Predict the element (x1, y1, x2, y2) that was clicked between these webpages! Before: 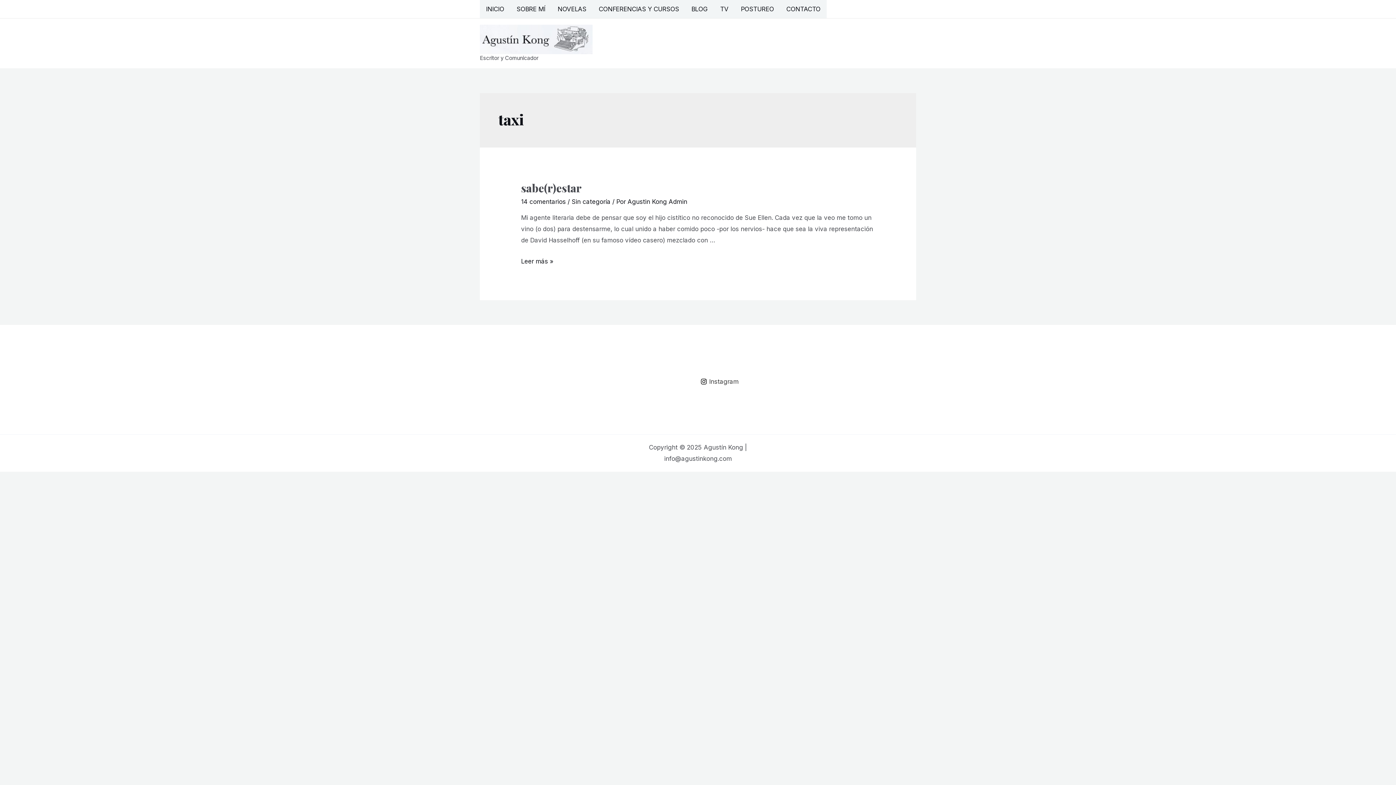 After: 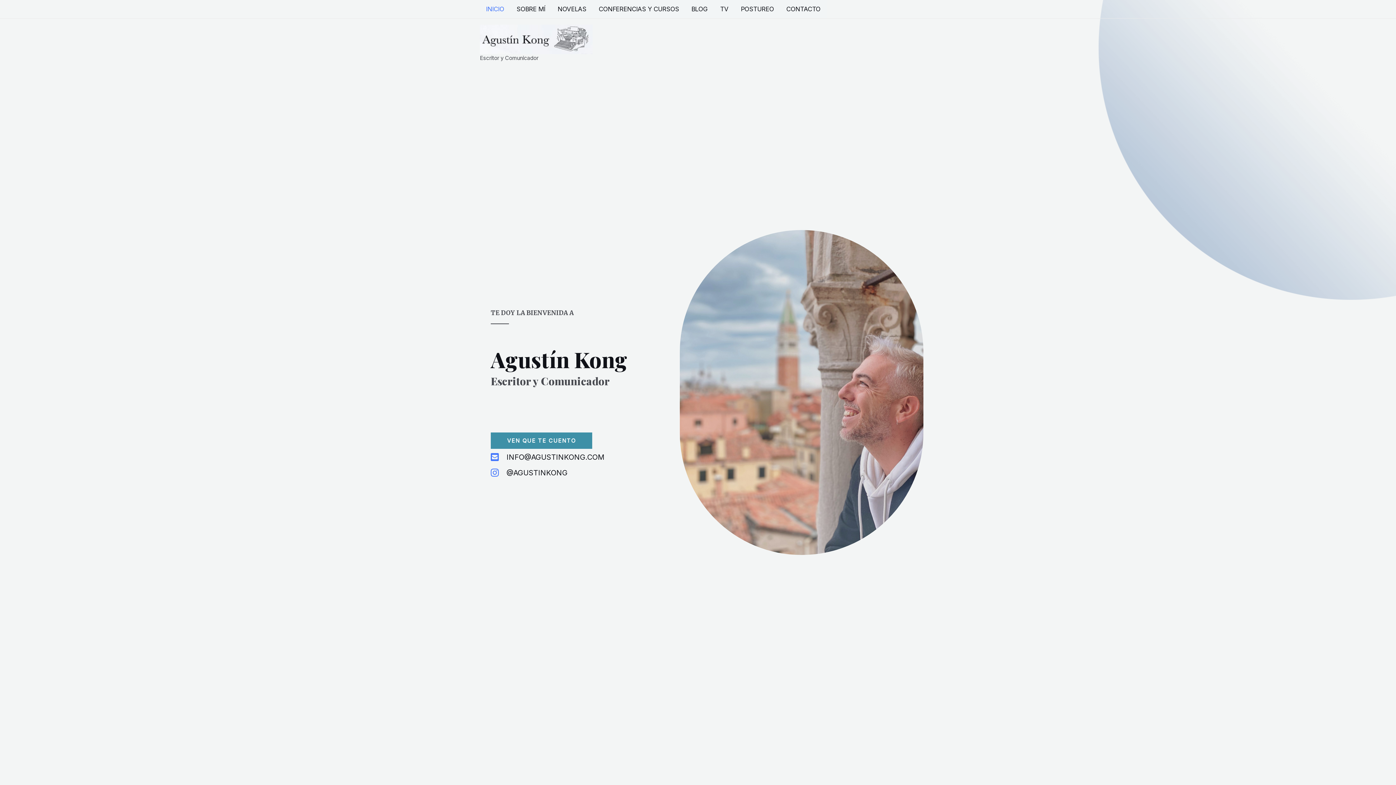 Action: bbox: (480, 35, 592, 42)